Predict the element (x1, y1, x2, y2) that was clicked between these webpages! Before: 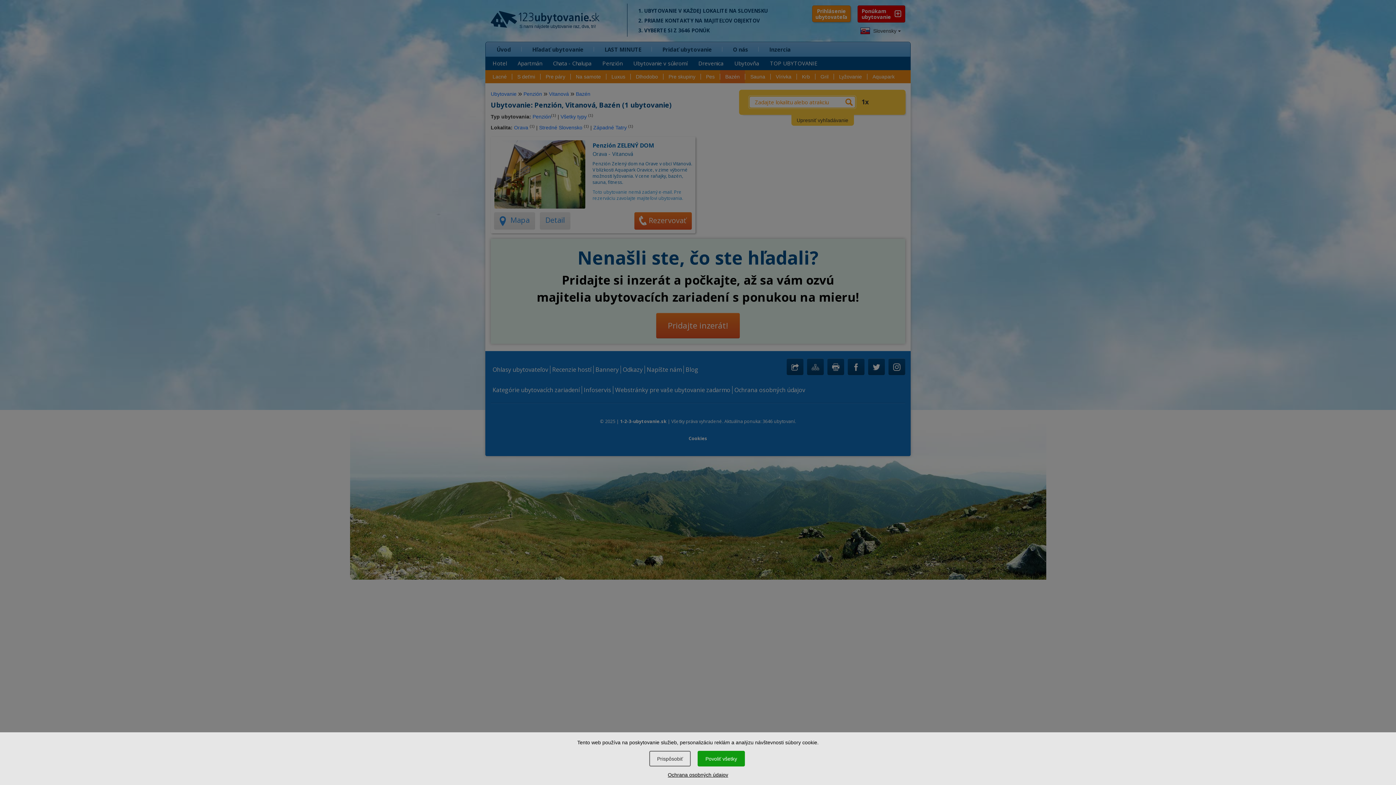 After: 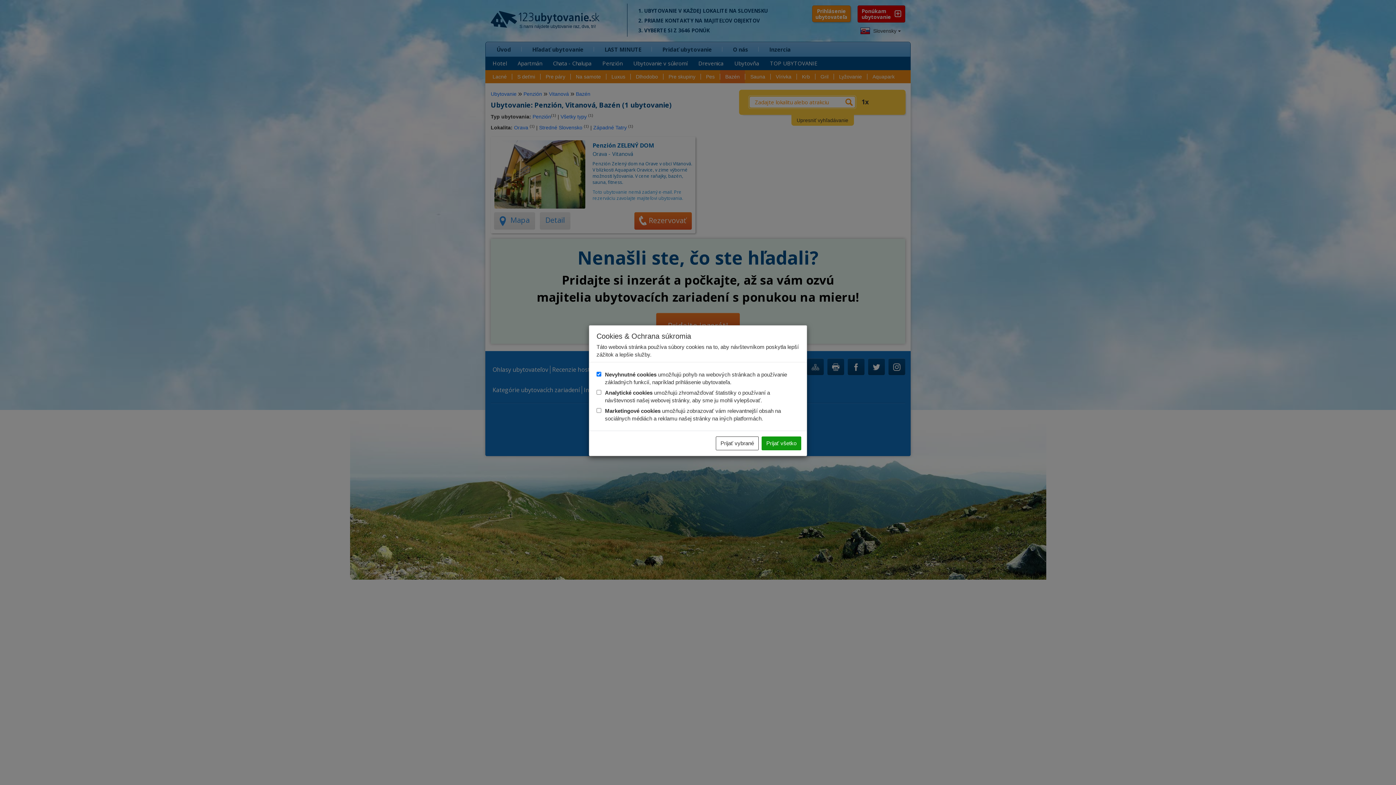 Action: label: Prispôsobiť bbox: (649, 751, 690, 766)